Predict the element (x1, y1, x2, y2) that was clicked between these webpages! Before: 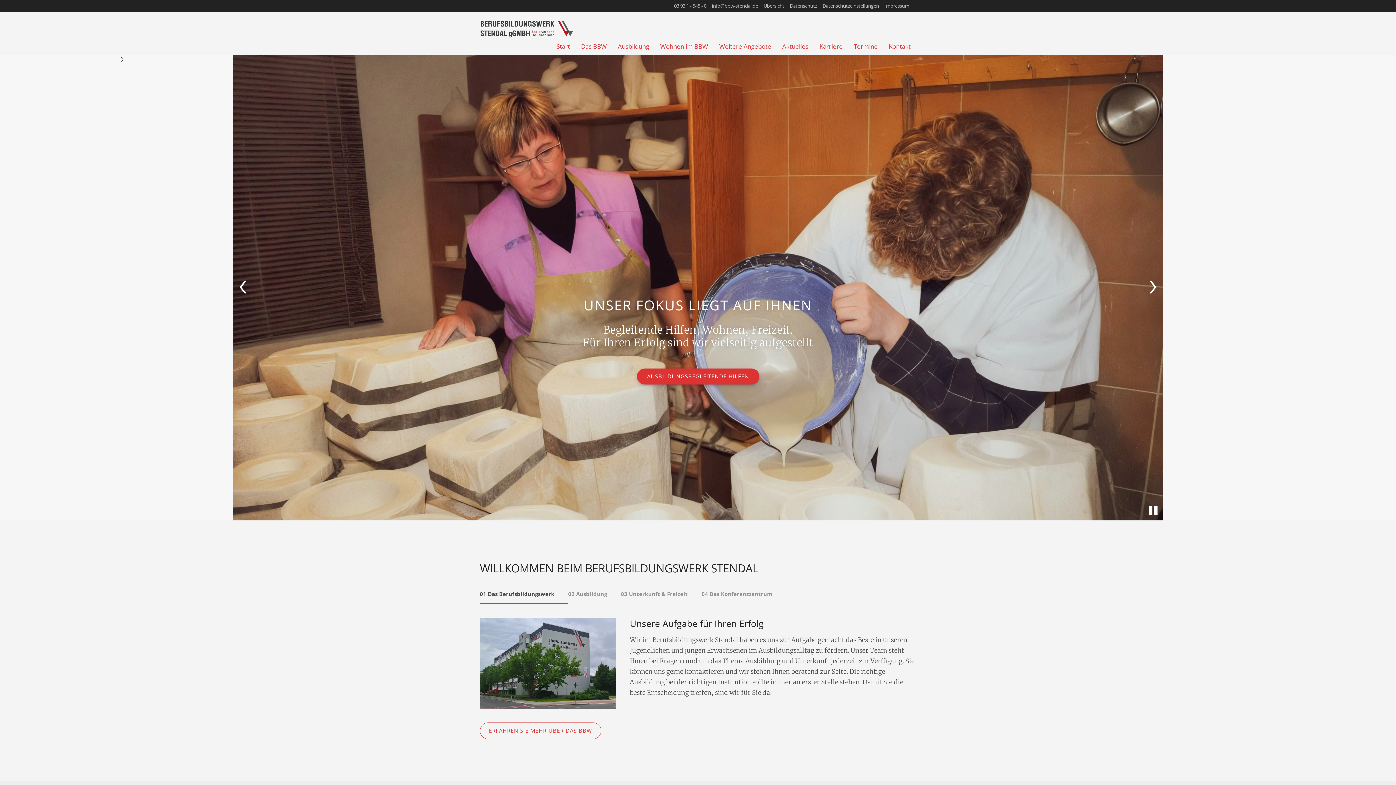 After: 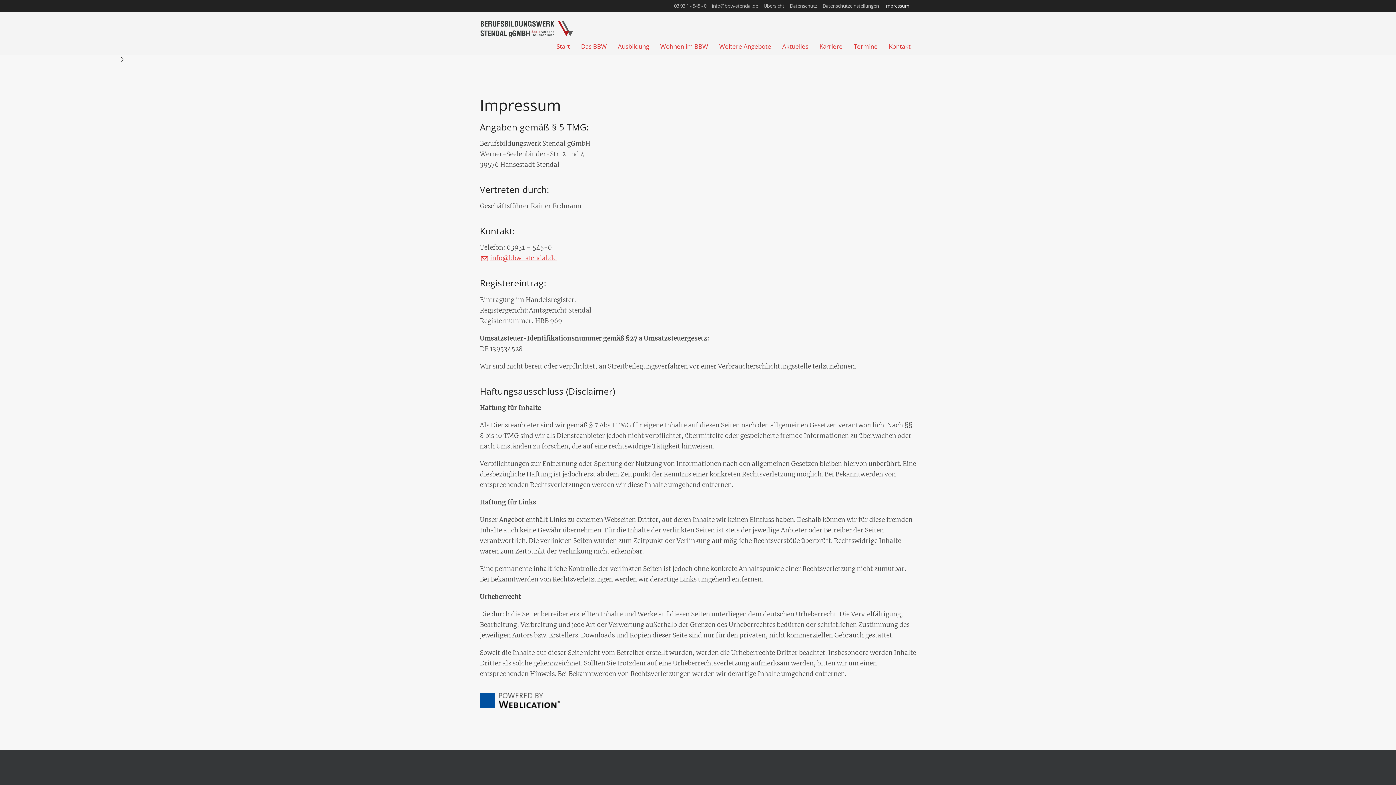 Action: bbox: (881, 0, 916, 11) label: Impressum